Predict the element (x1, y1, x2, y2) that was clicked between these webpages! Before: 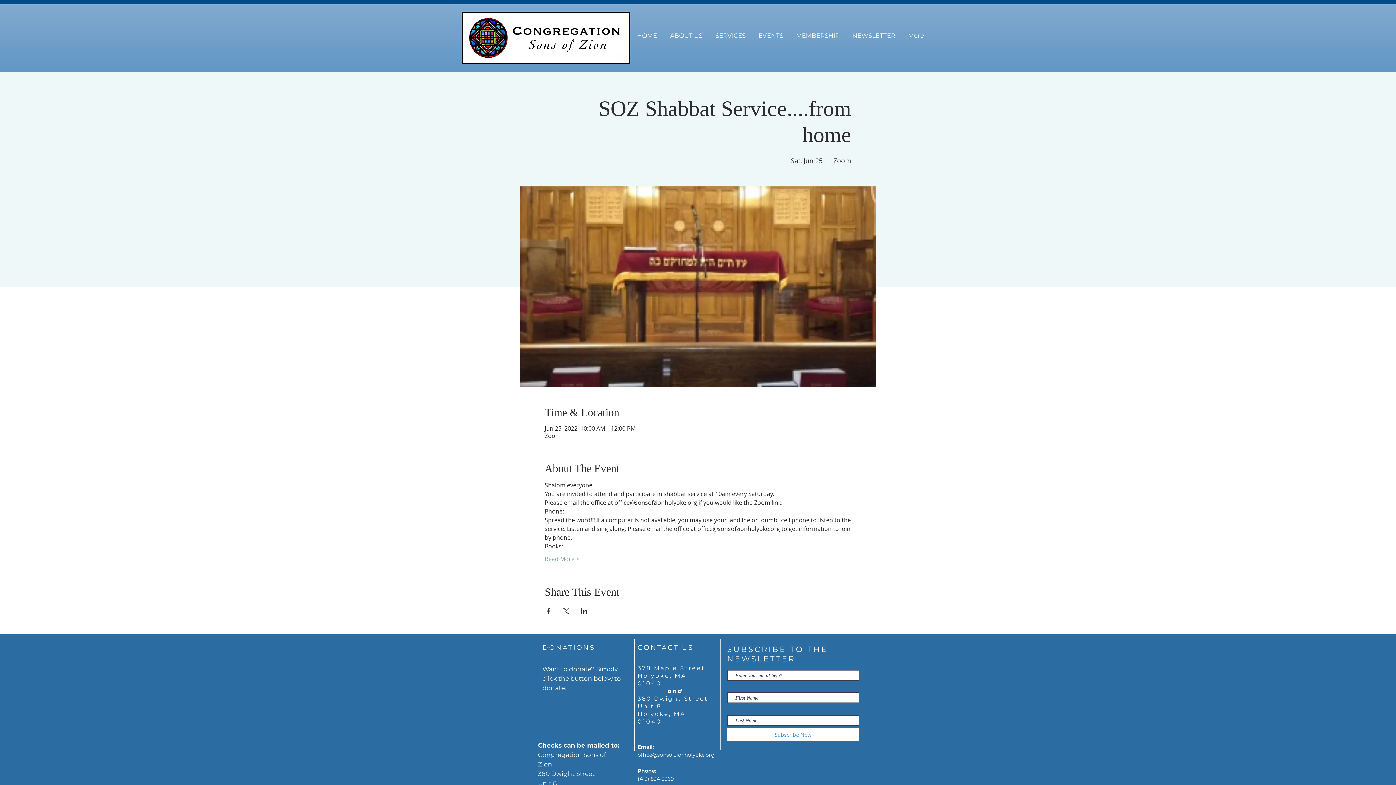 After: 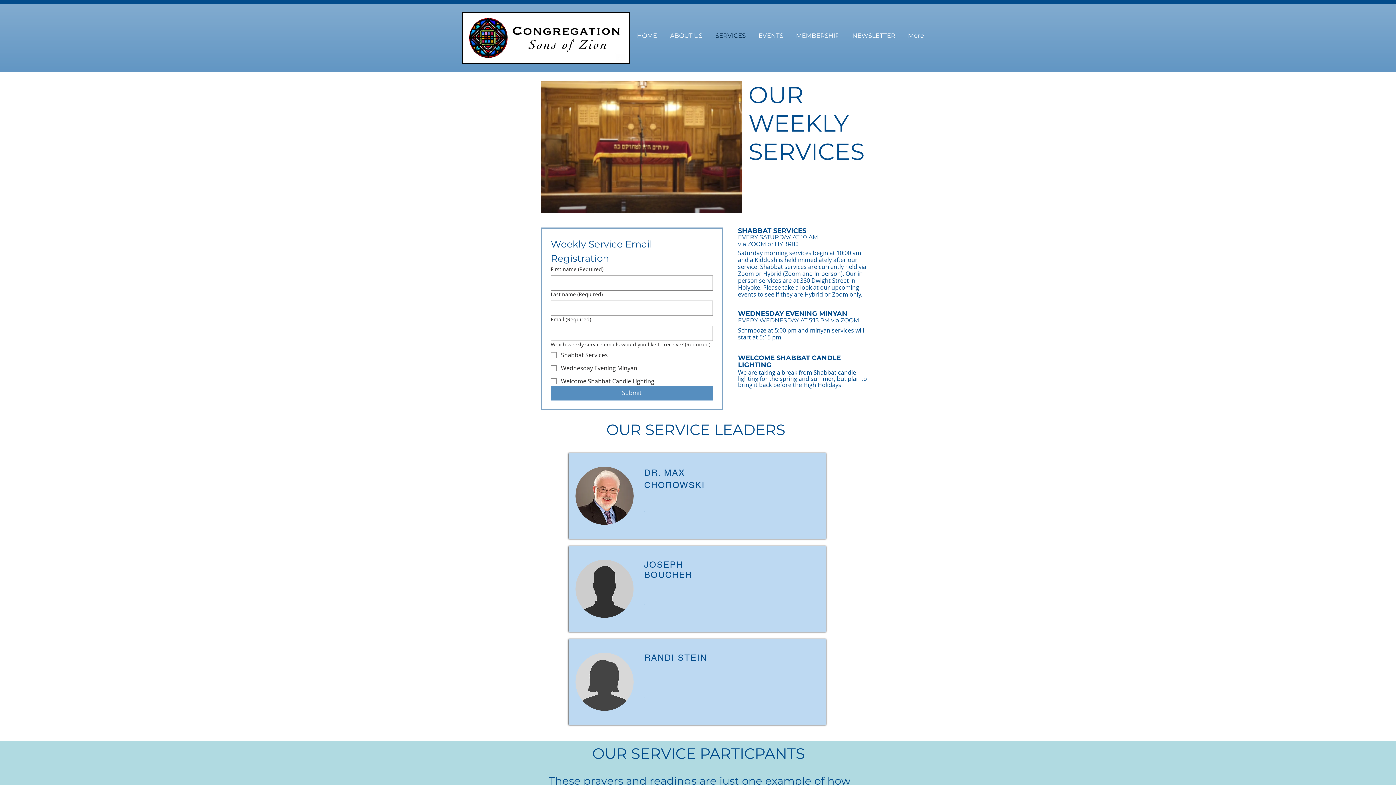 Action: label: SERVICES bbox: (709, 31, 752, 39)